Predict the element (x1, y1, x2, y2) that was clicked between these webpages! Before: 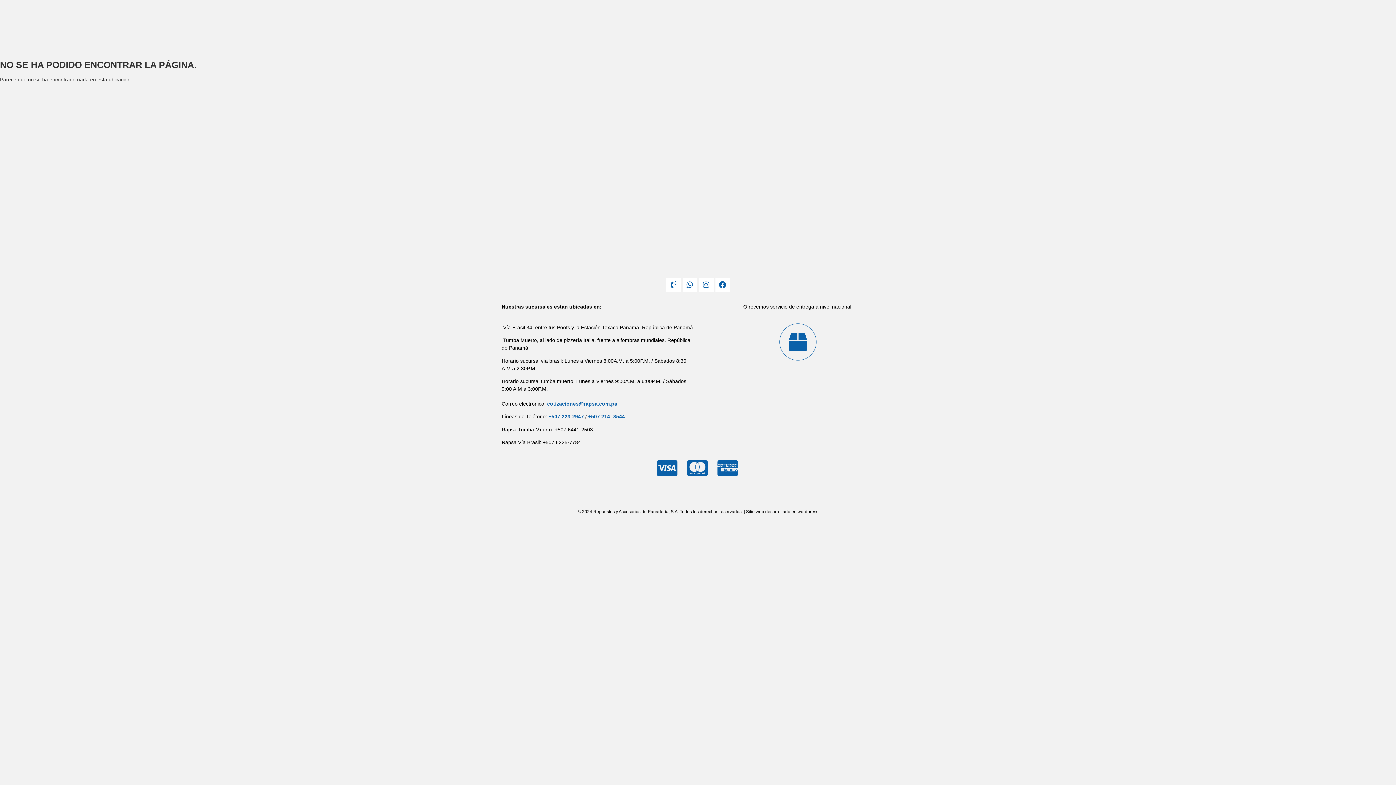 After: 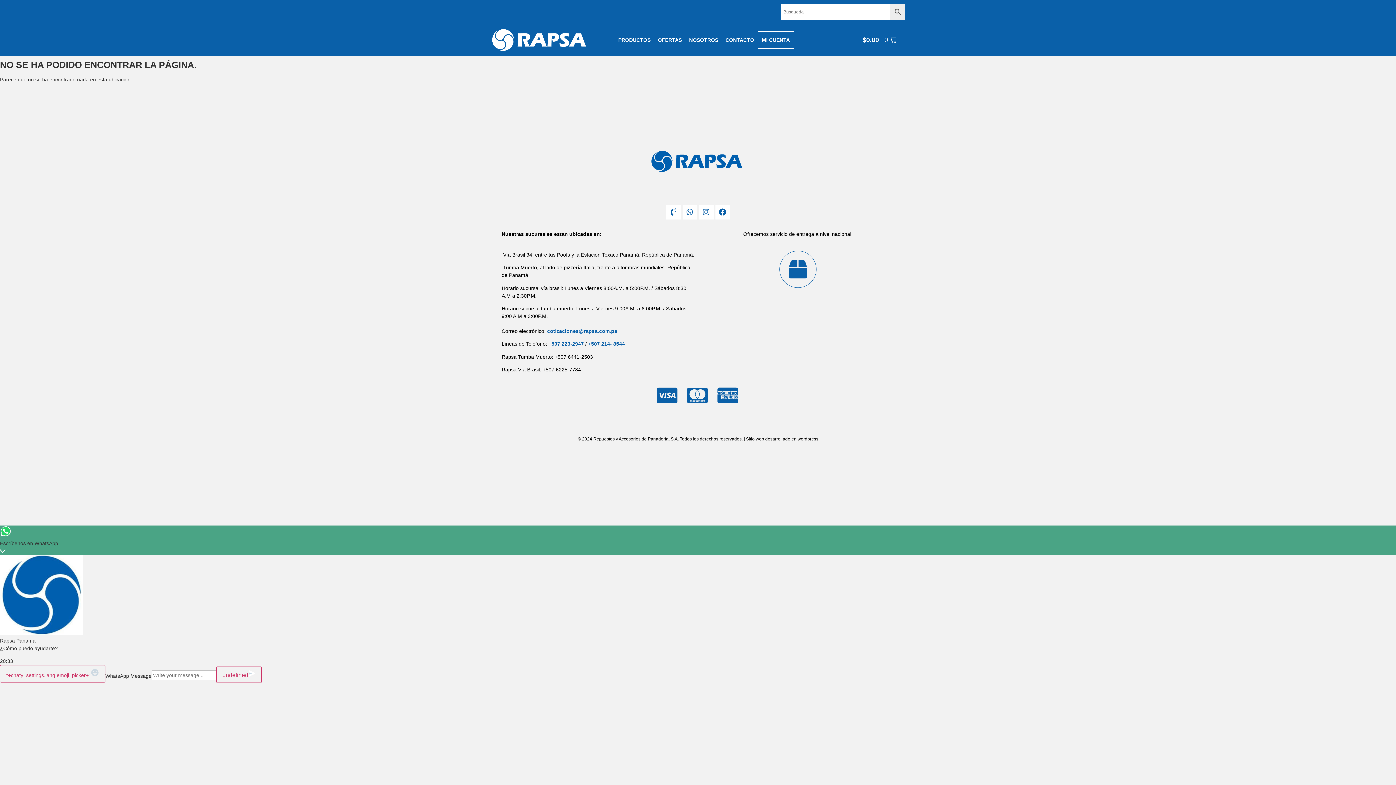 Action: label: Whatsapp bbox: (682, 277, 697, 292)